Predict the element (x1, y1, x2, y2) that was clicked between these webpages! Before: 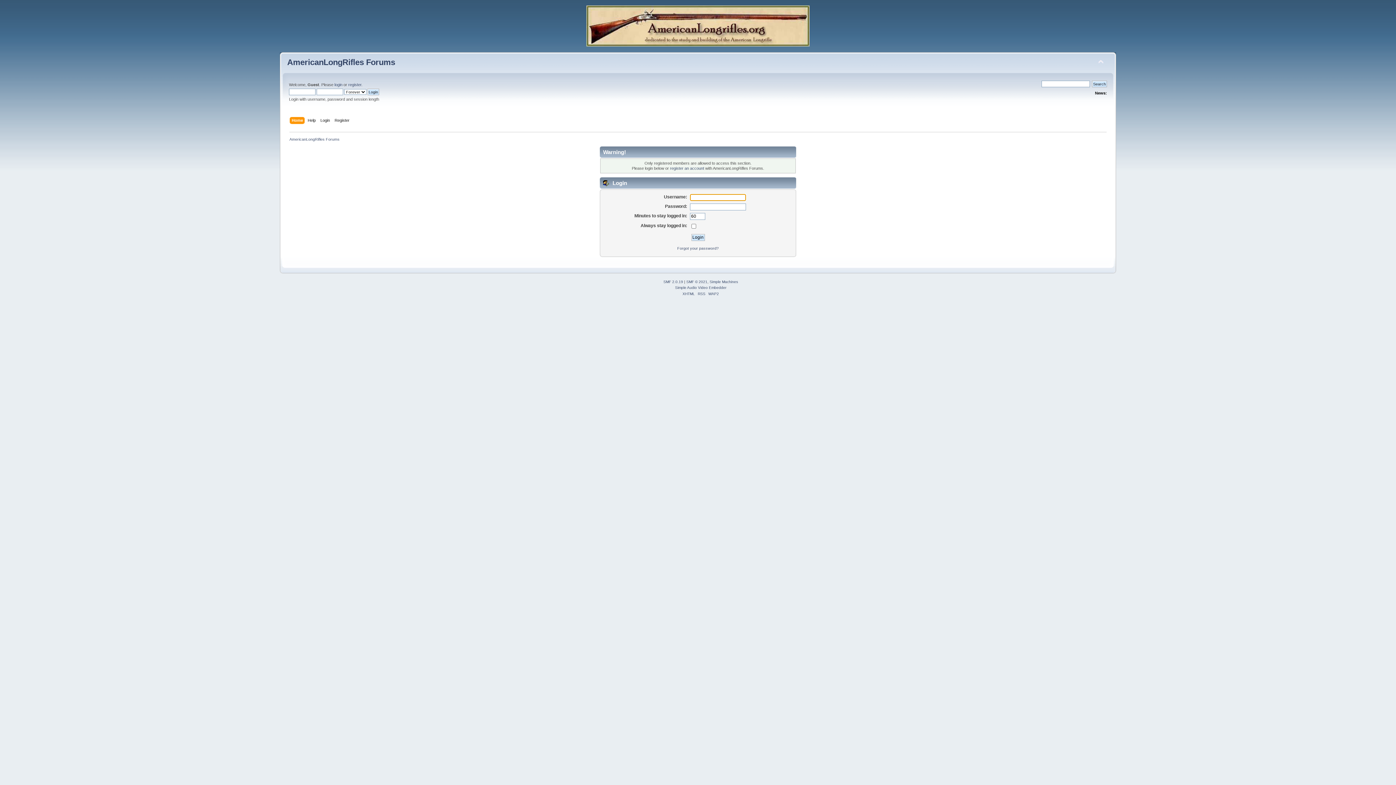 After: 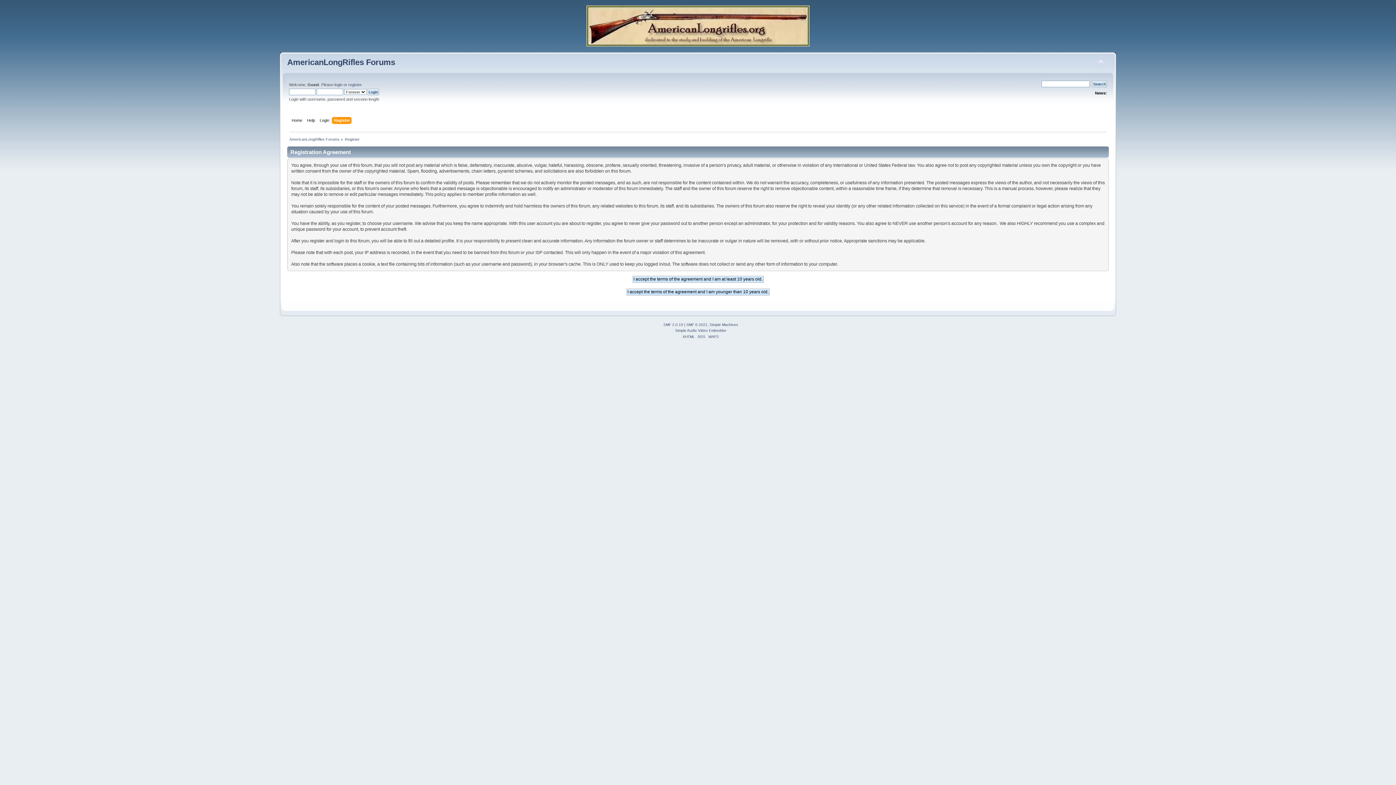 Action: label: Register bbox: (334, 117, 351, 125)